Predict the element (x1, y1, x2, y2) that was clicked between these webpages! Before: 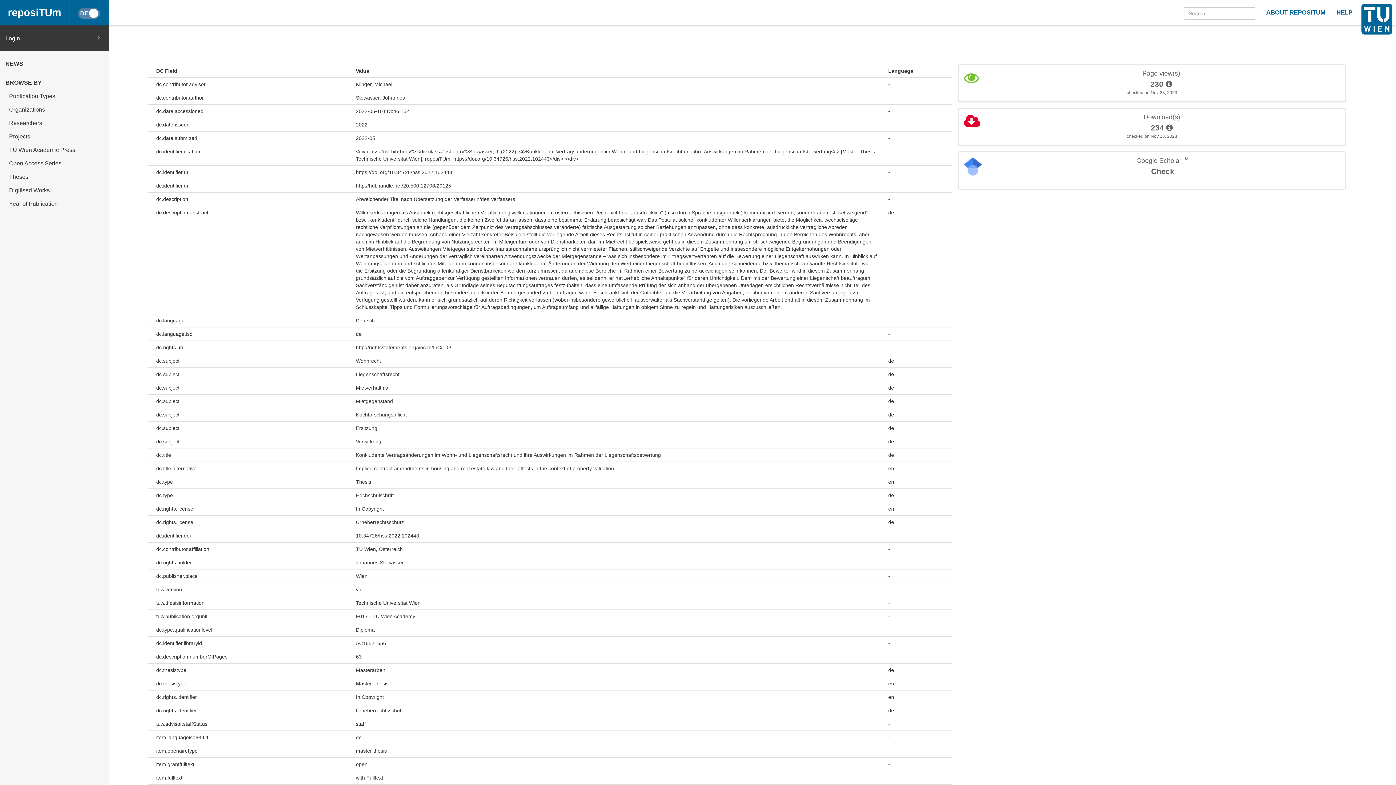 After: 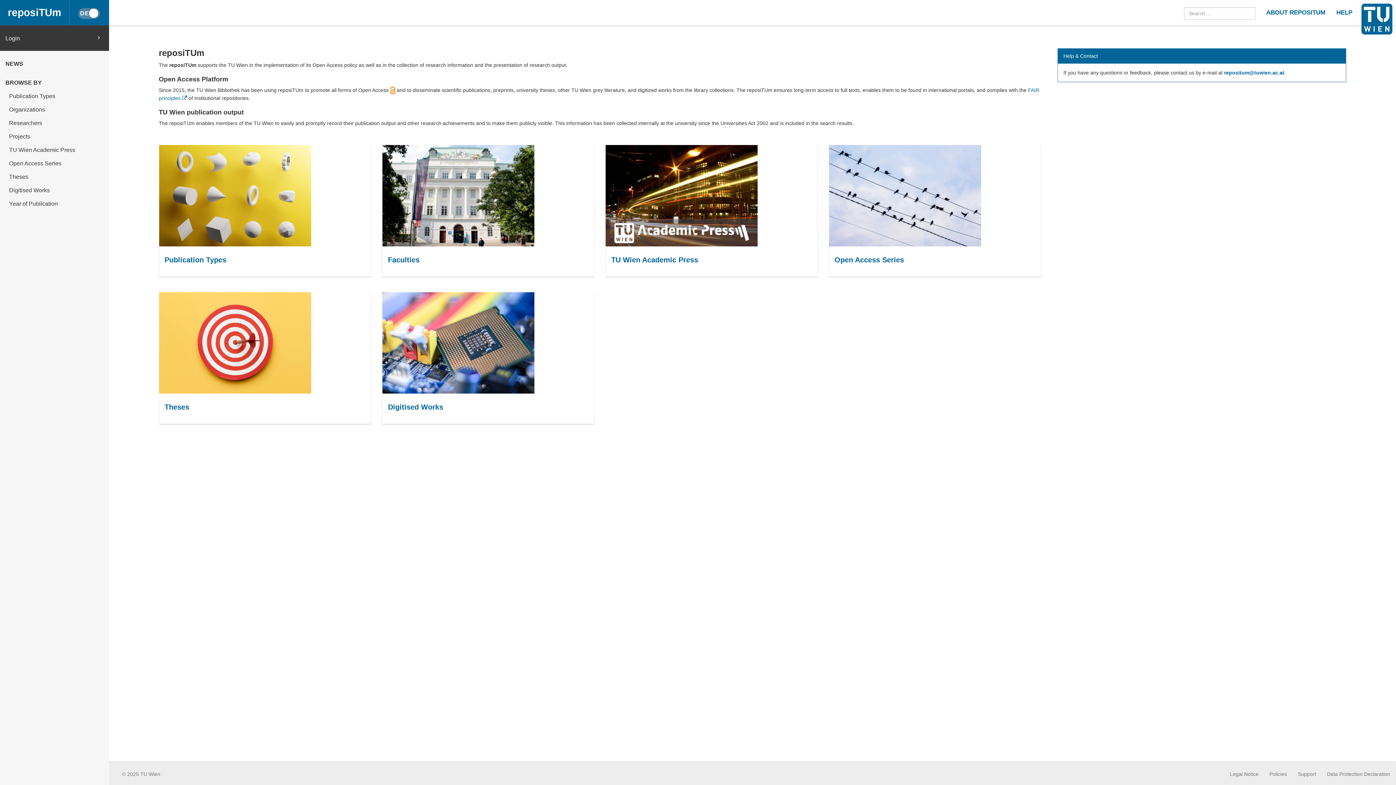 Action: label: reposiTUm bbox: (0, 0, 69, 25)